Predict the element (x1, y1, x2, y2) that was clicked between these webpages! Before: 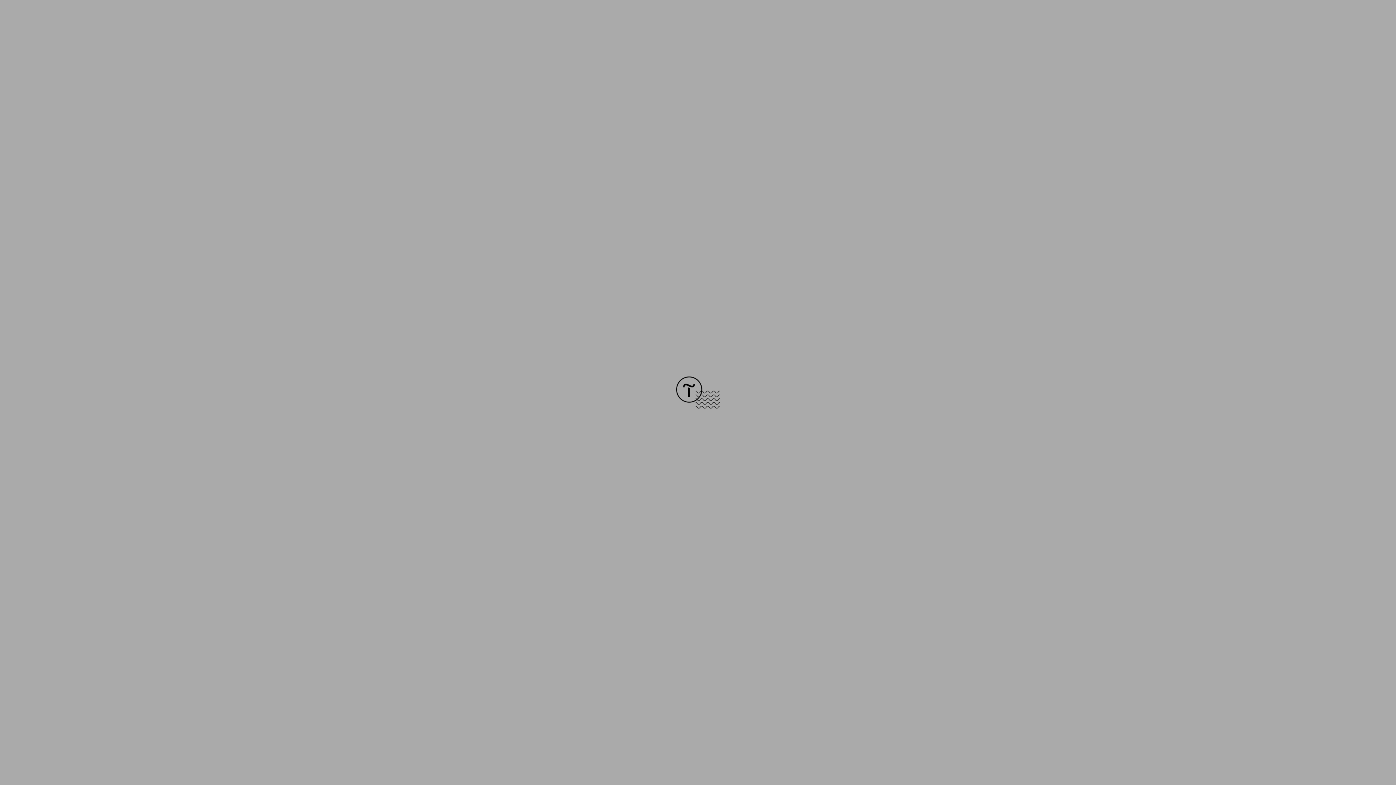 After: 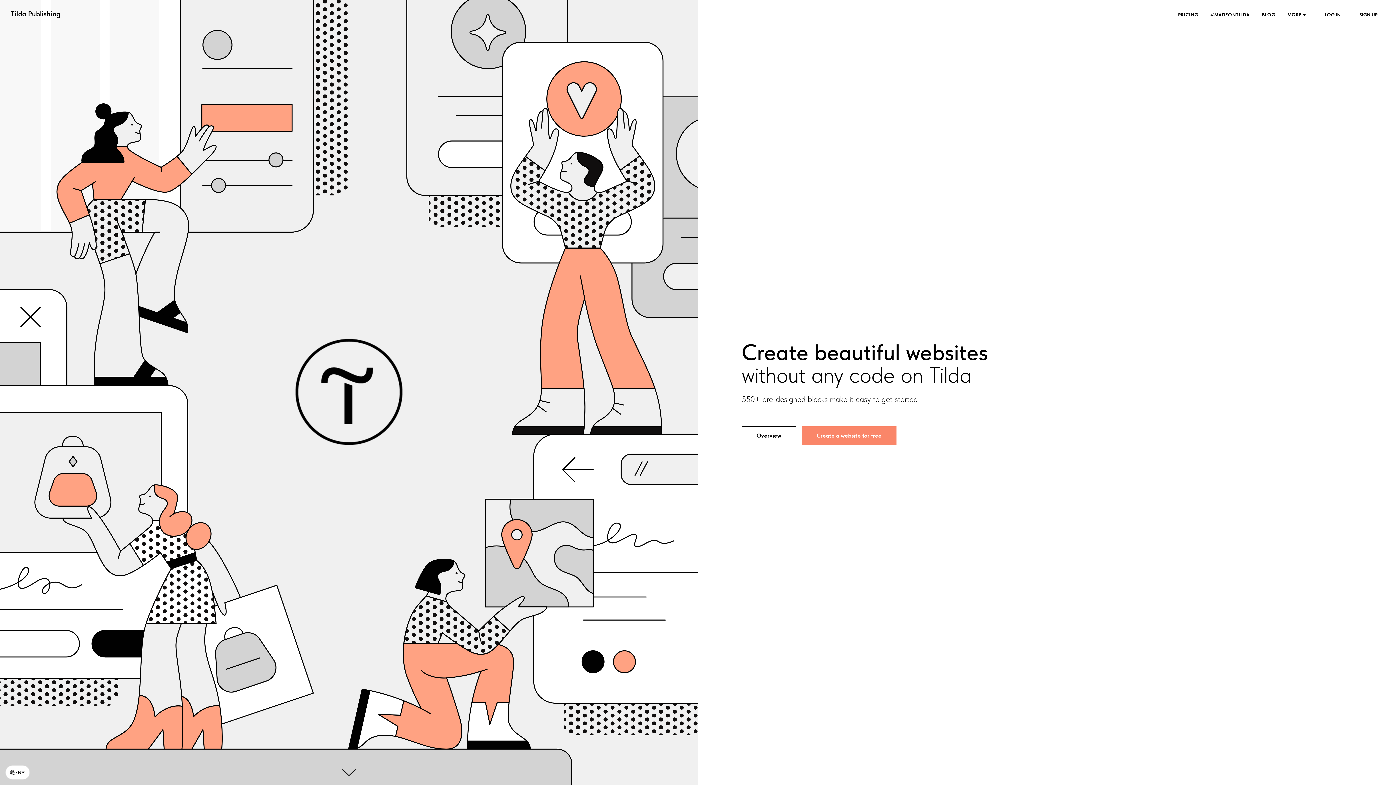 Action: bbox: (676, 403, 720, 409)